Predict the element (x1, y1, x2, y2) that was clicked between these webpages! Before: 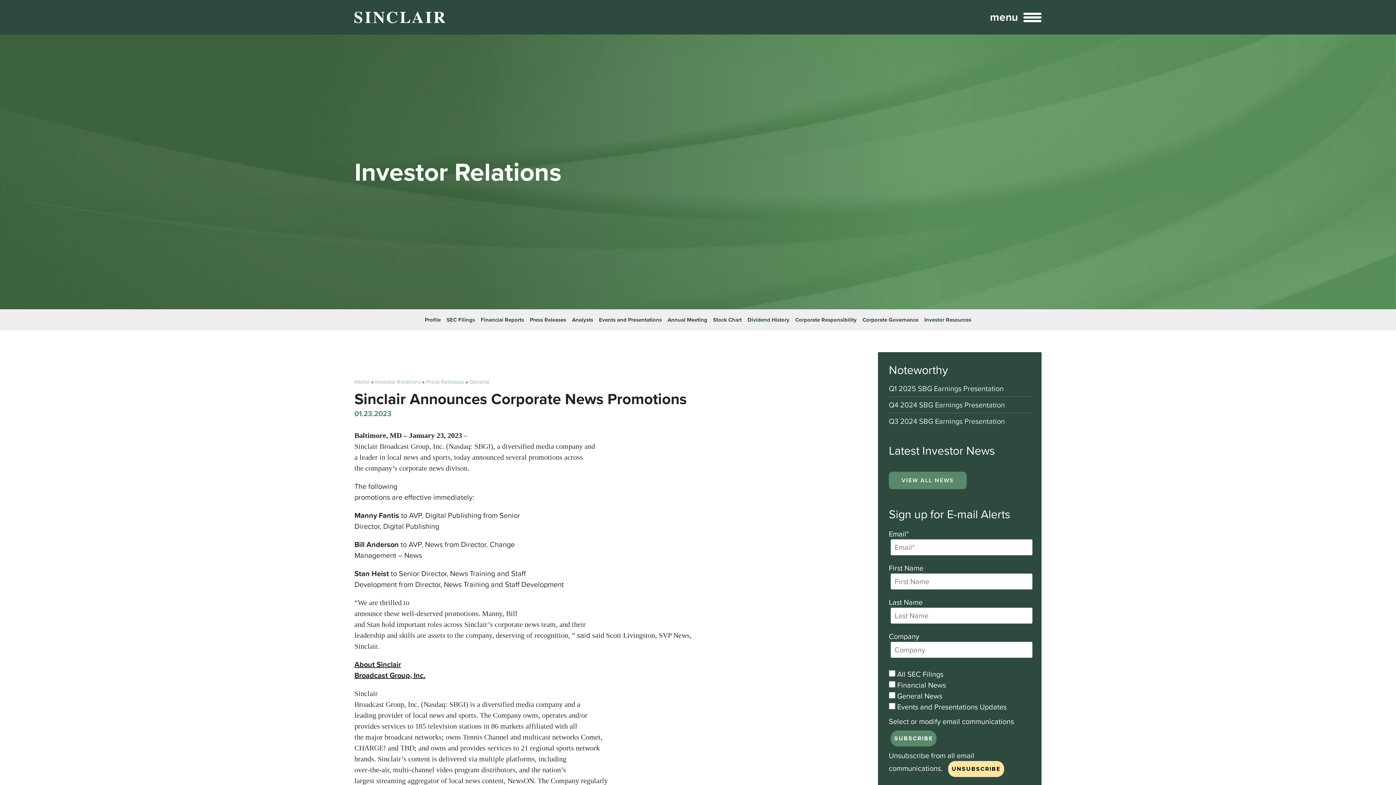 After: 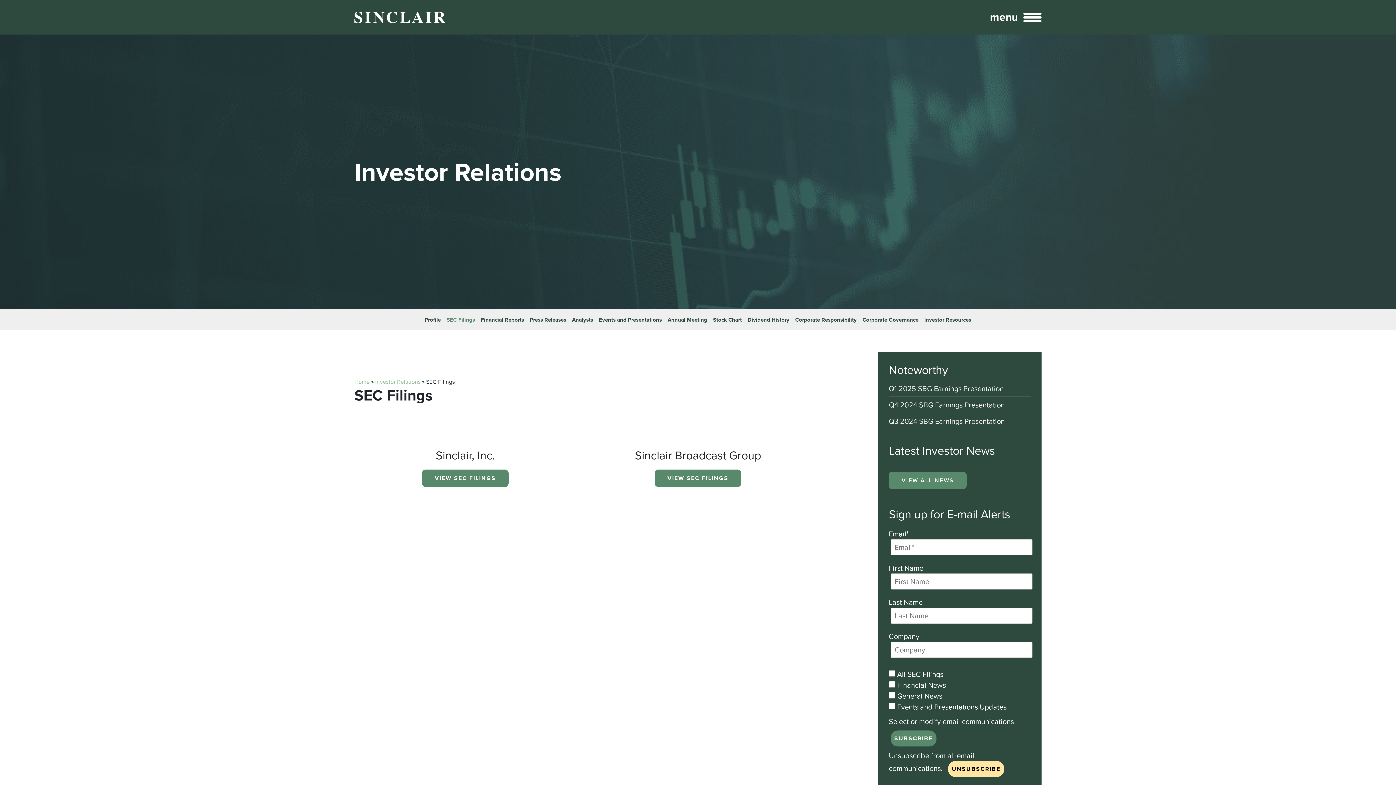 Action: label: SEC Filings bbox: (446, 316, 475, 323)